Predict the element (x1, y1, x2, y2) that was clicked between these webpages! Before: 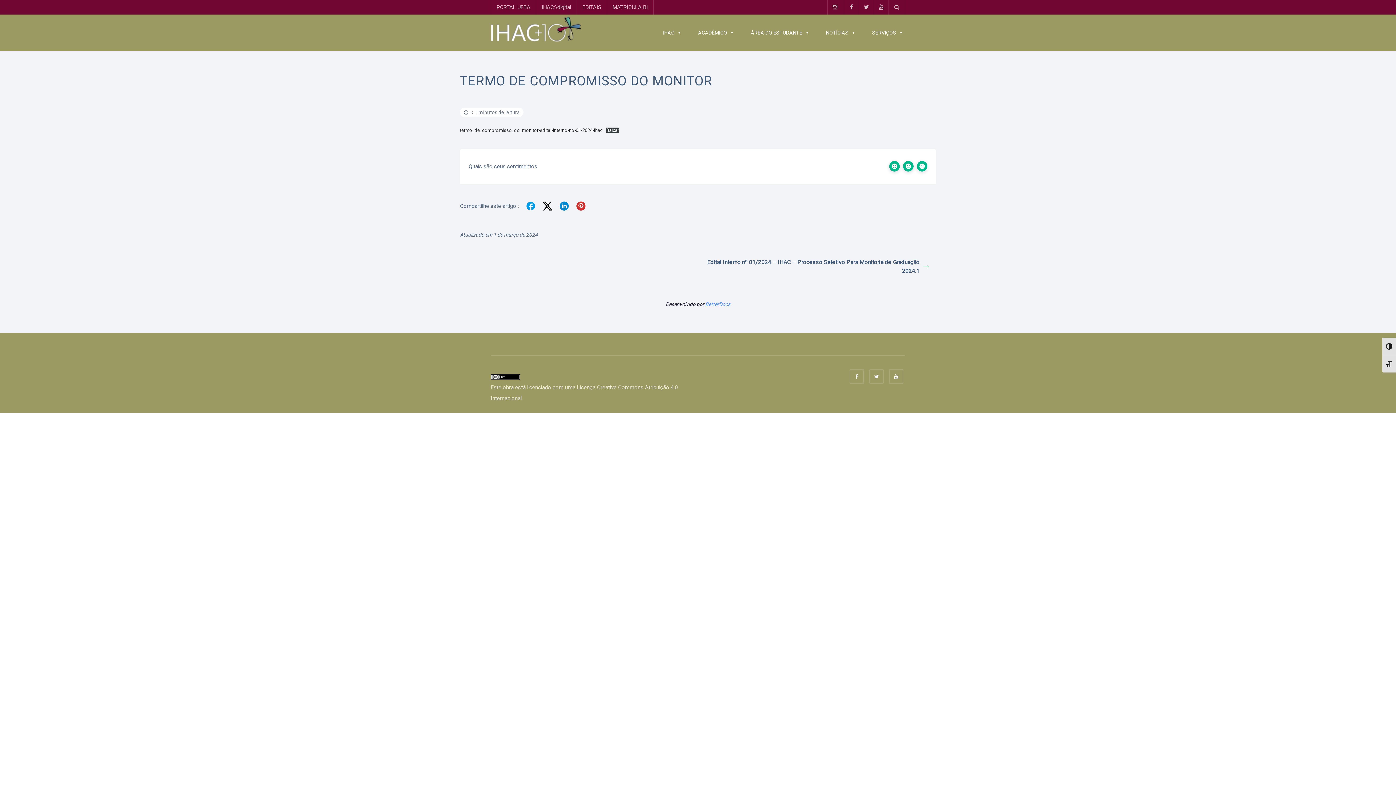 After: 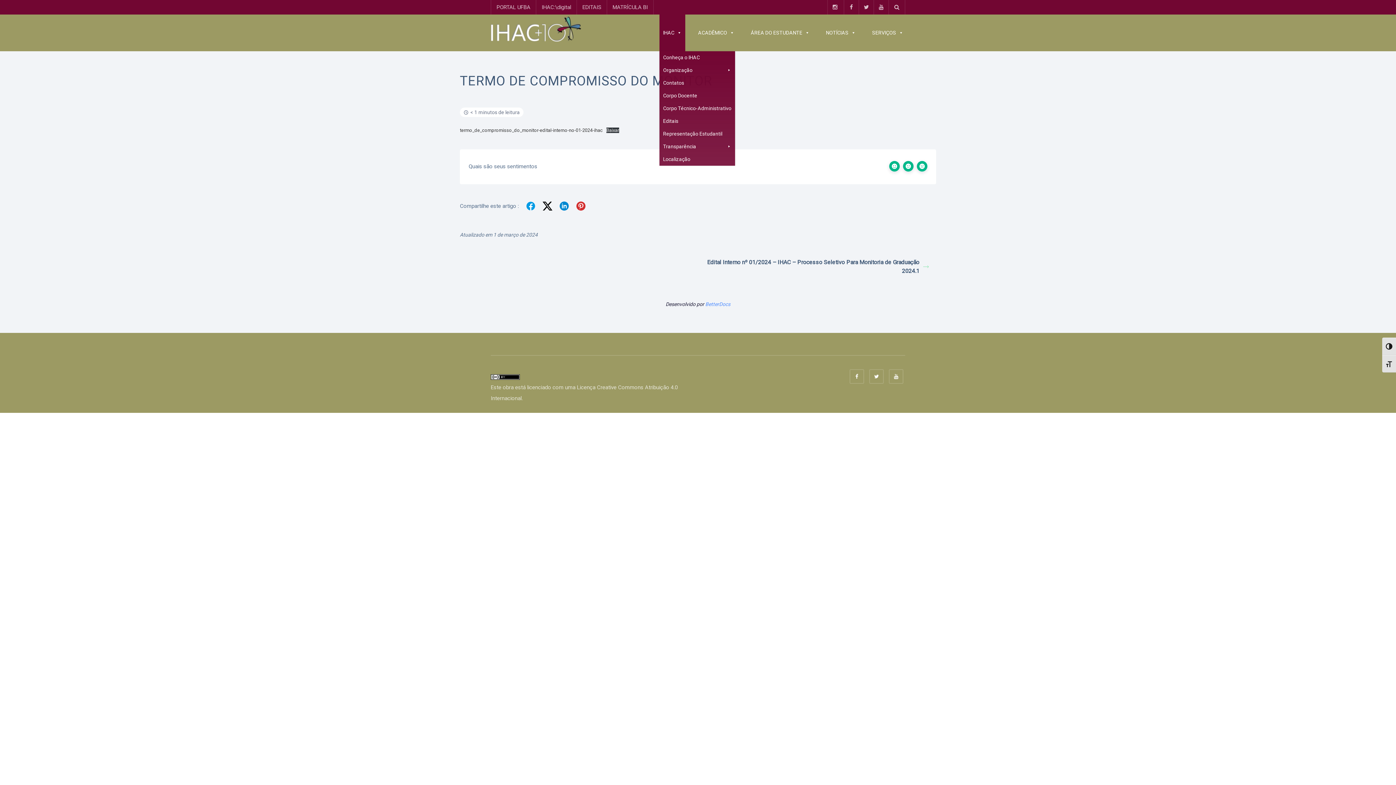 Action: bbox: (659, 14, 685, 51) label: IHAC